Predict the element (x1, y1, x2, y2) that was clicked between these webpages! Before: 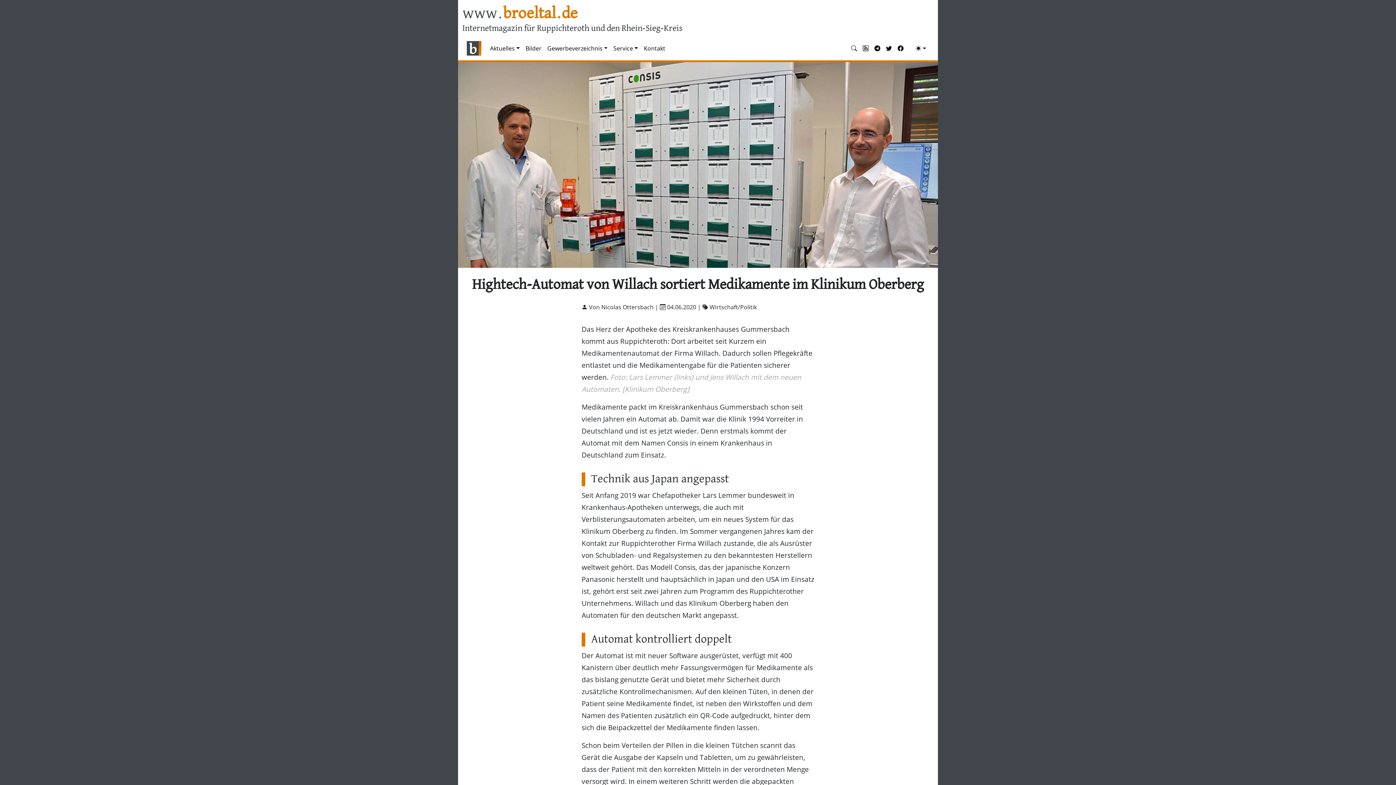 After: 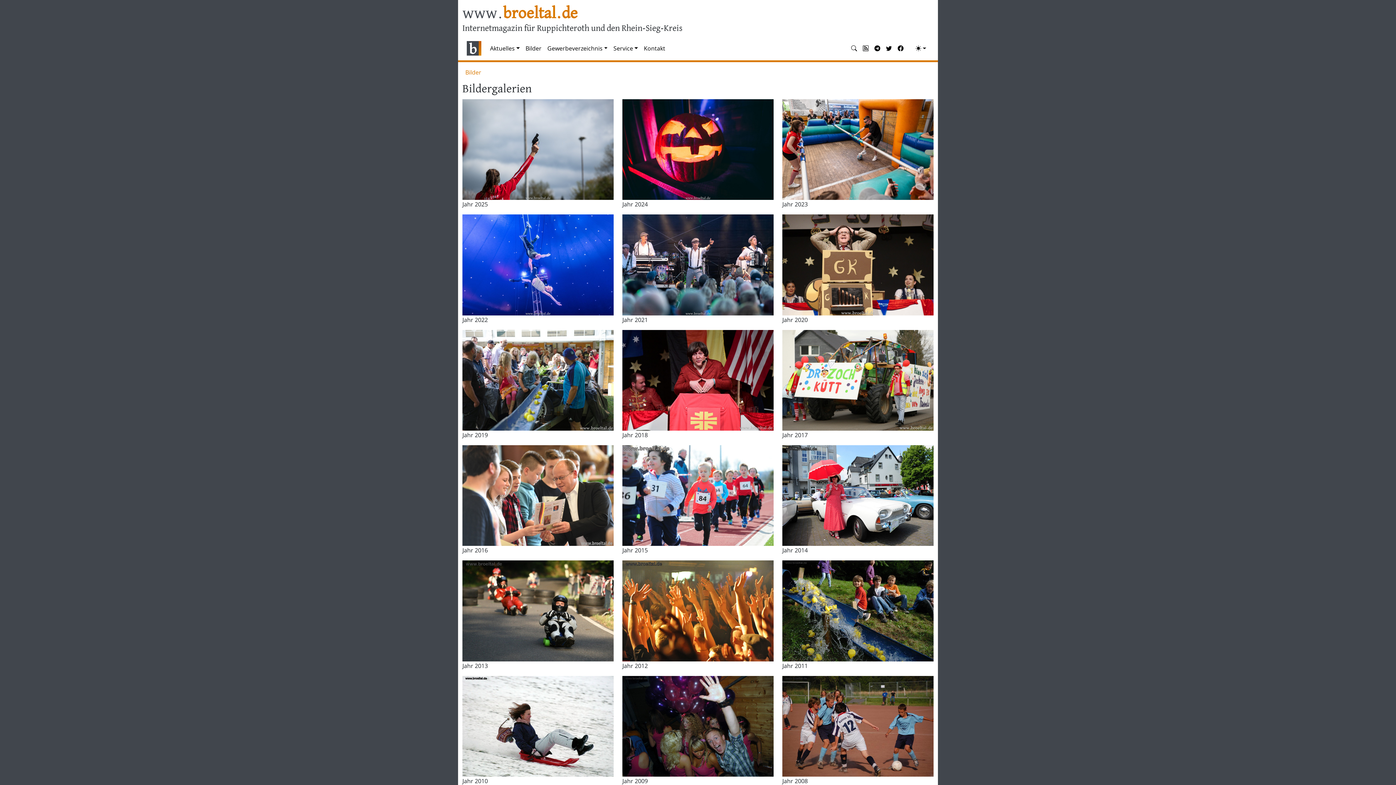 Action: label: Bilder bbox: (522, 41, 544, 55)